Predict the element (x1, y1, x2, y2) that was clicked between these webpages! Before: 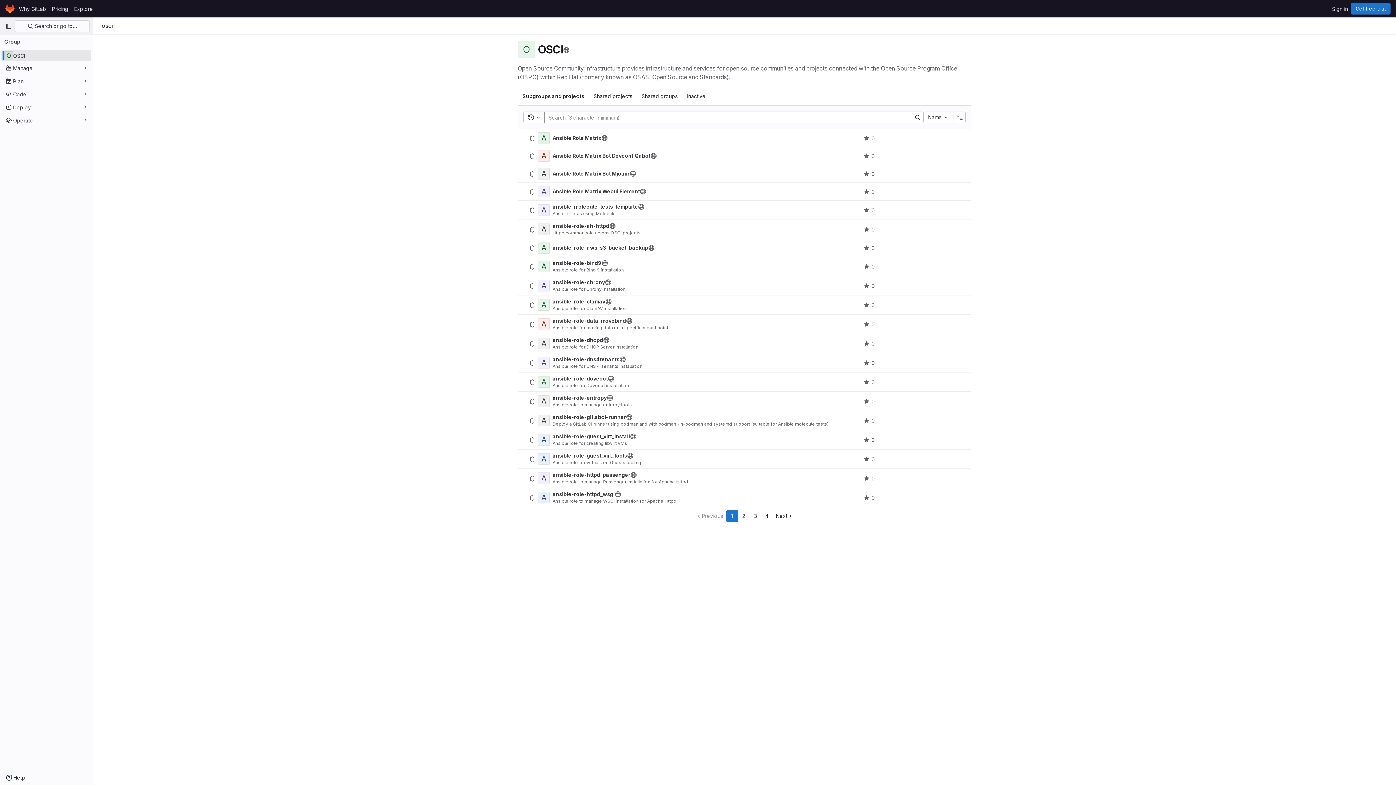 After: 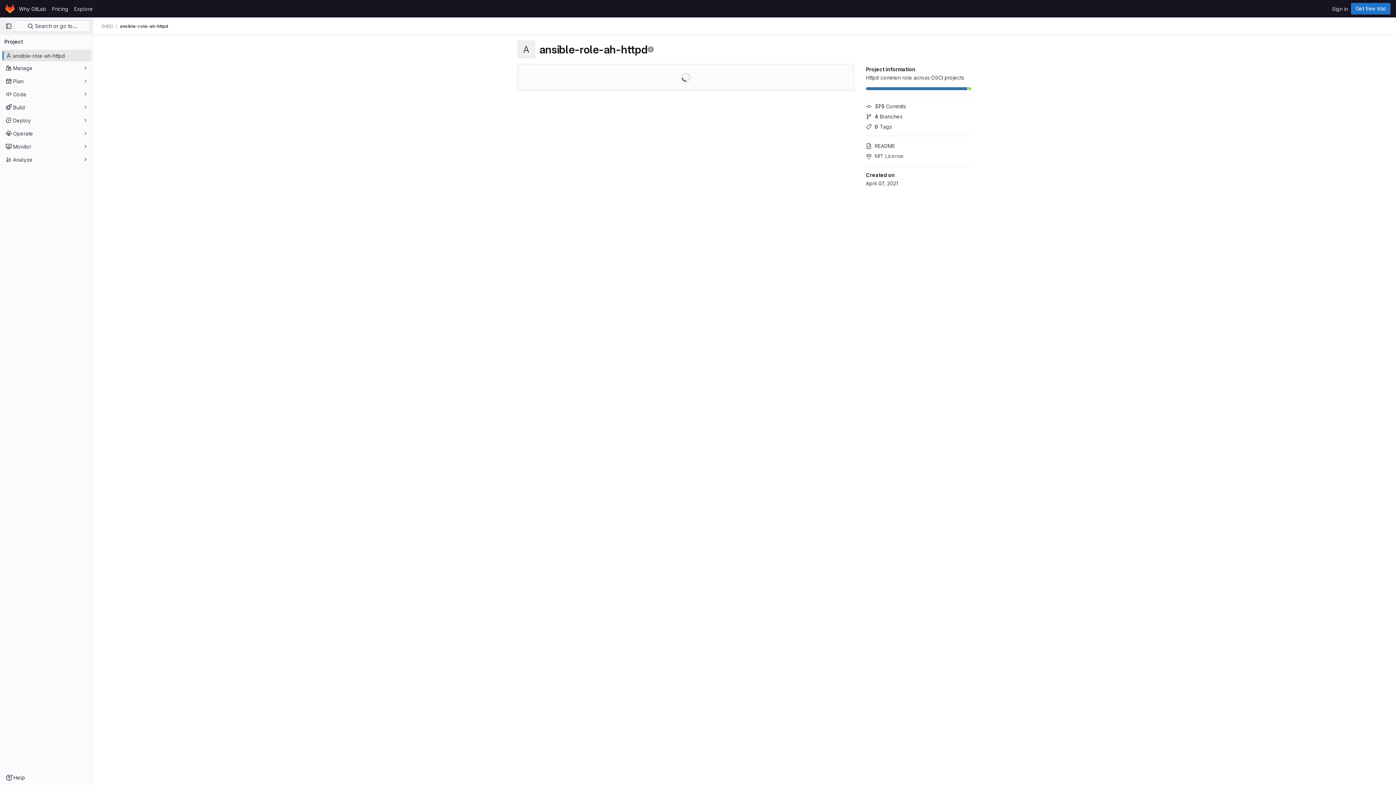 Action: bbox: (538, 223, 549, 235) label: ansible-role-ah-httpd